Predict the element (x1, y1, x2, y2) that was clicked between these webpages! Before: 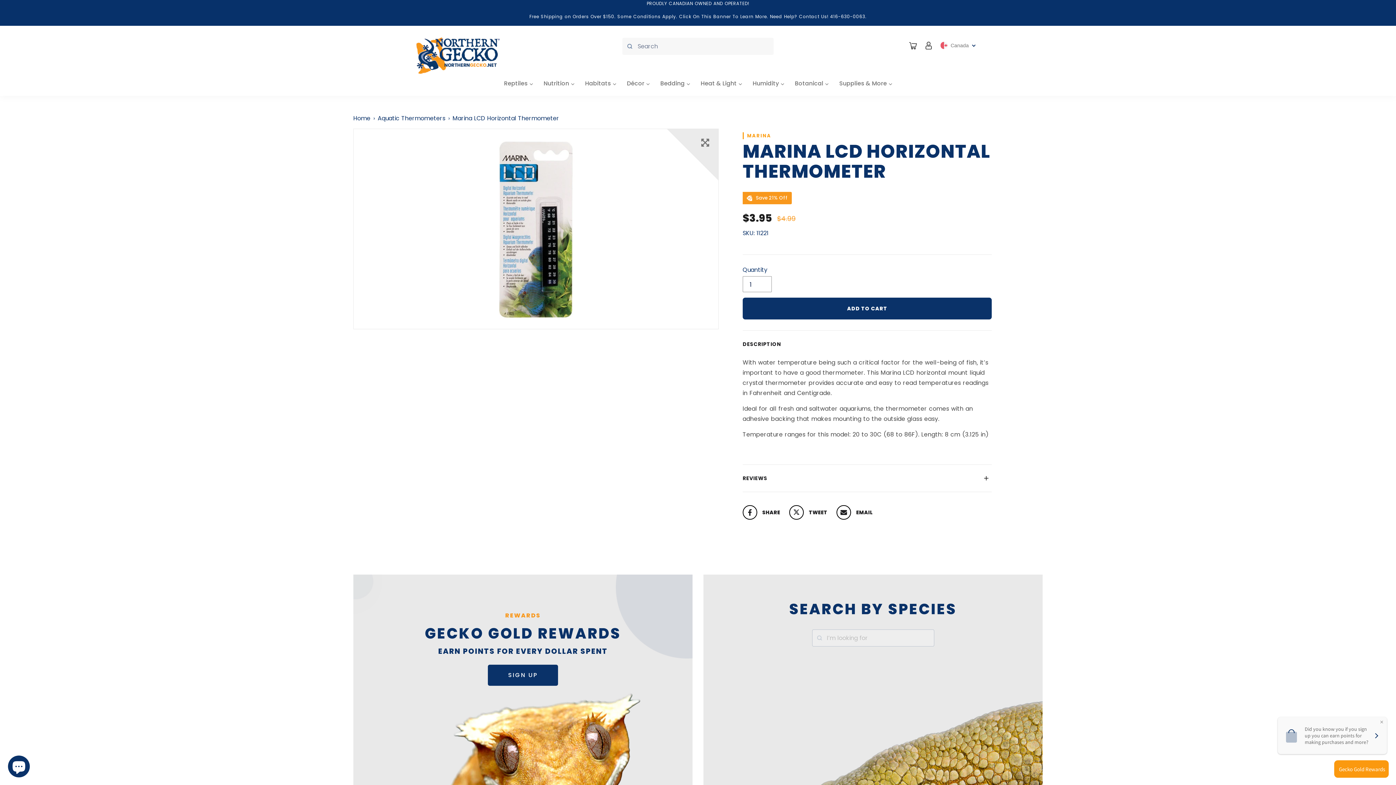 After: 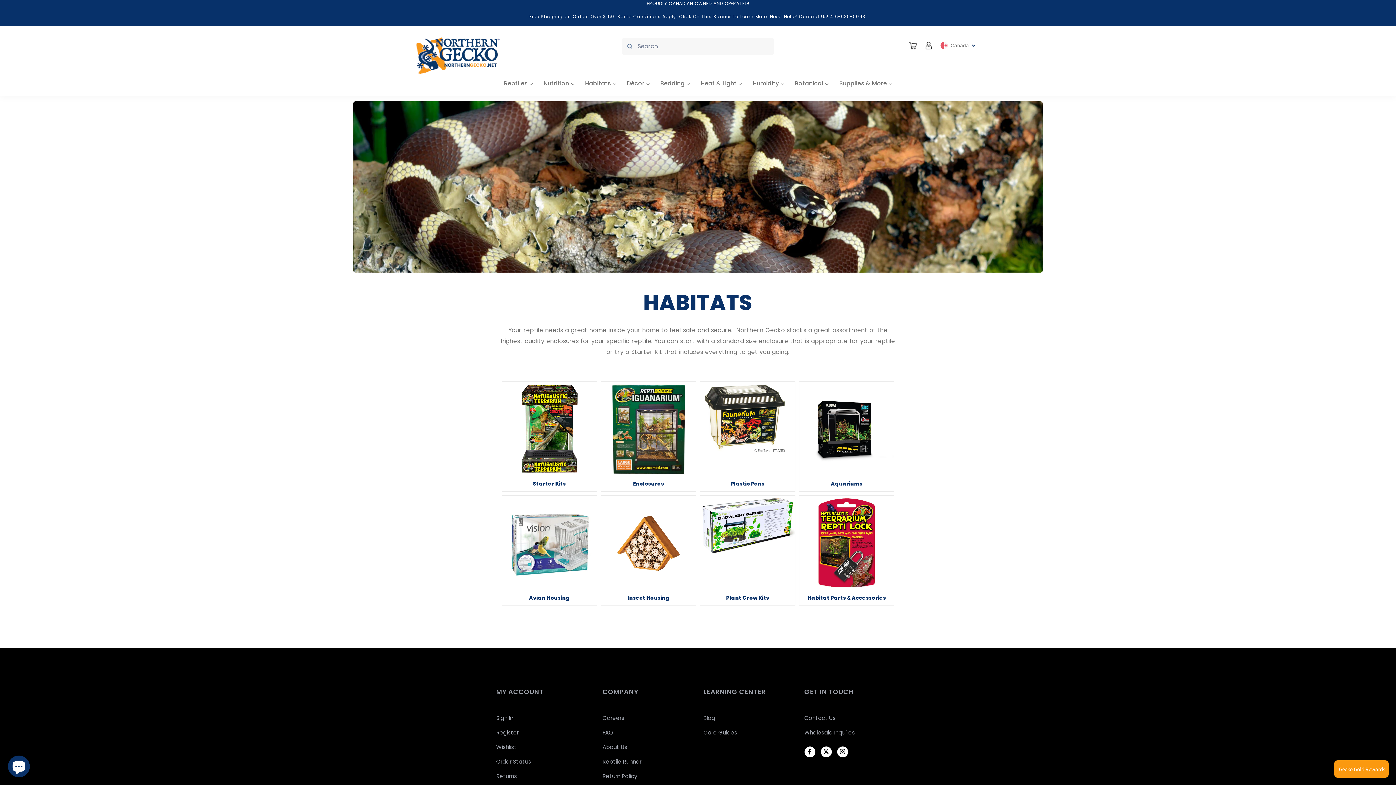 Action: label: Habitats bbox: (579, 80, 621, 96)